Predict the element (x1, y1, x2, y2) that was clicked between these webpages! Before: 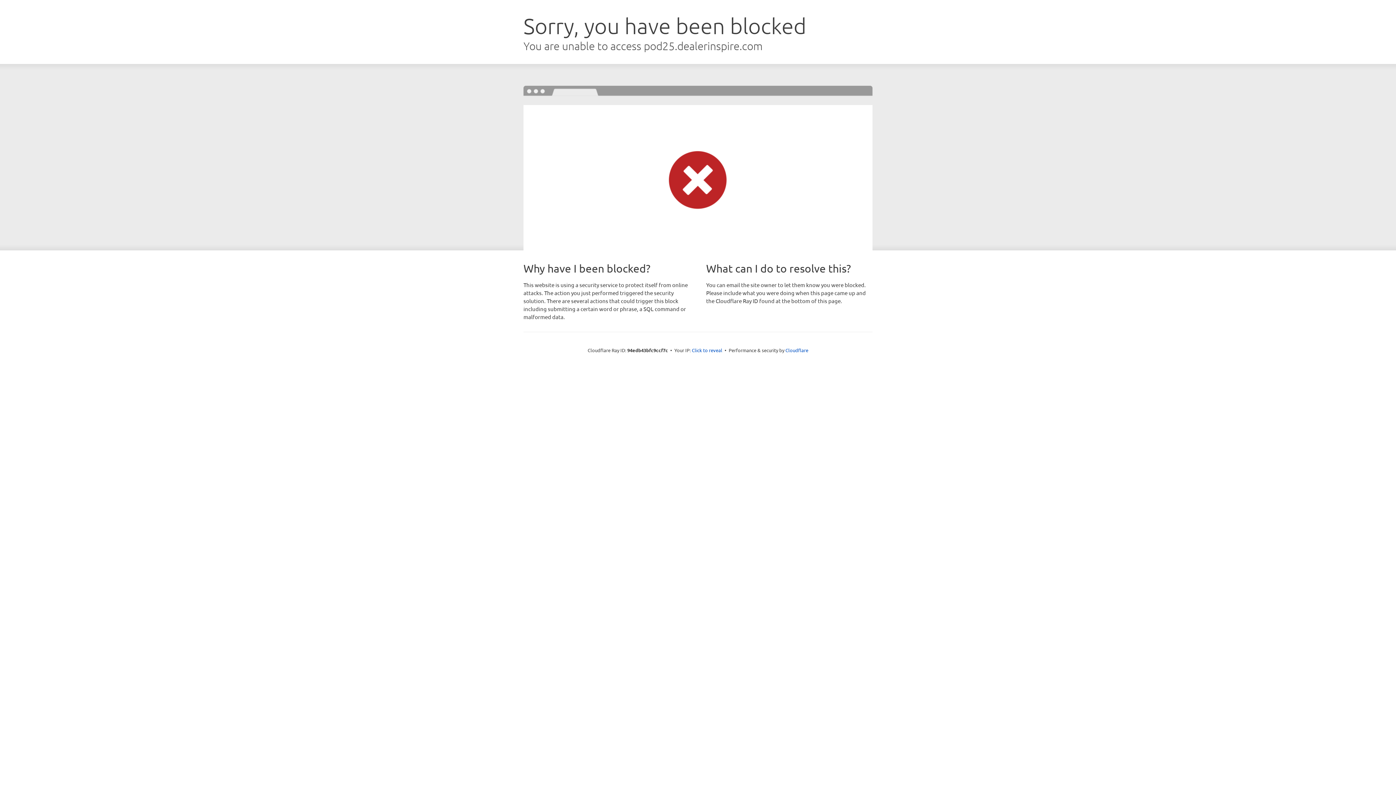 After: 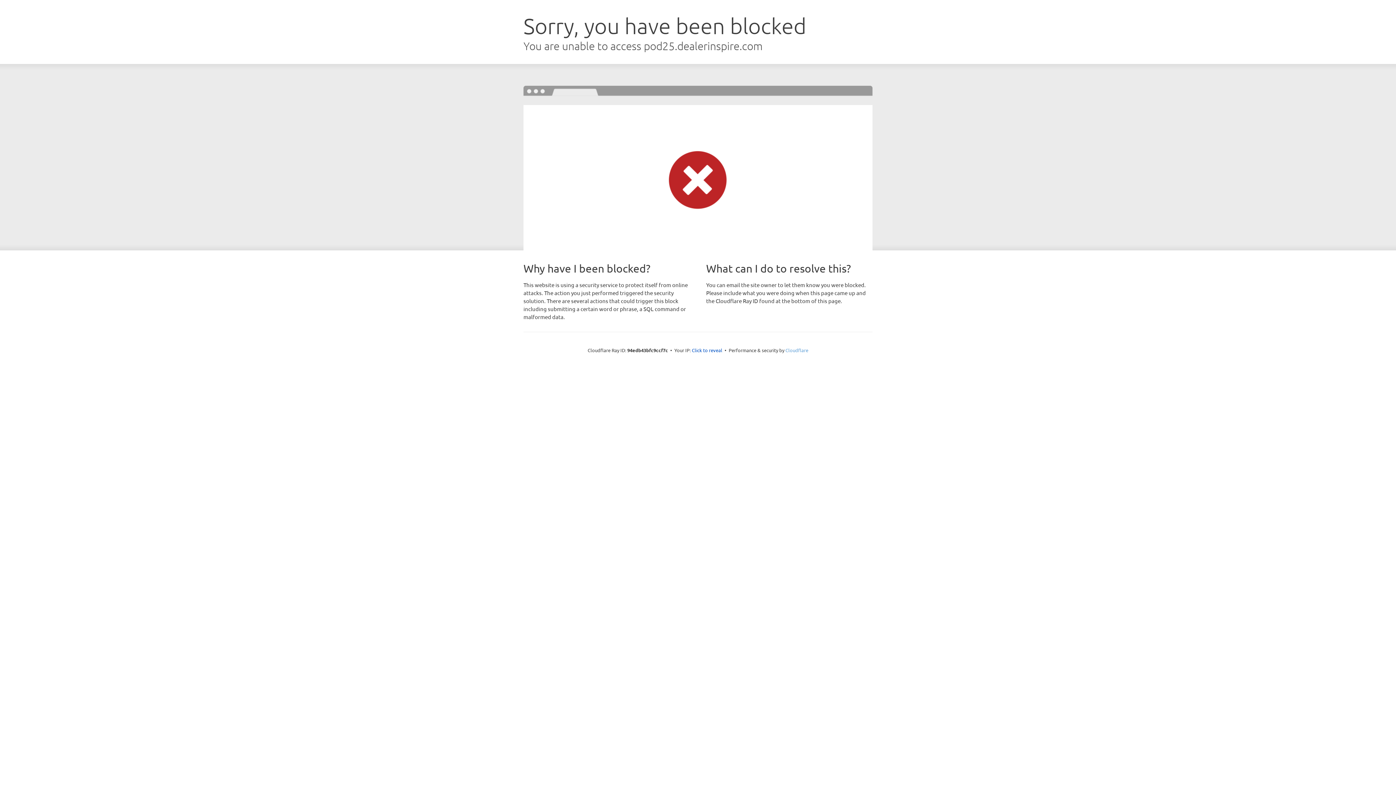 Action: bbox: (785, 347, 808, 353) label: Cloudflare